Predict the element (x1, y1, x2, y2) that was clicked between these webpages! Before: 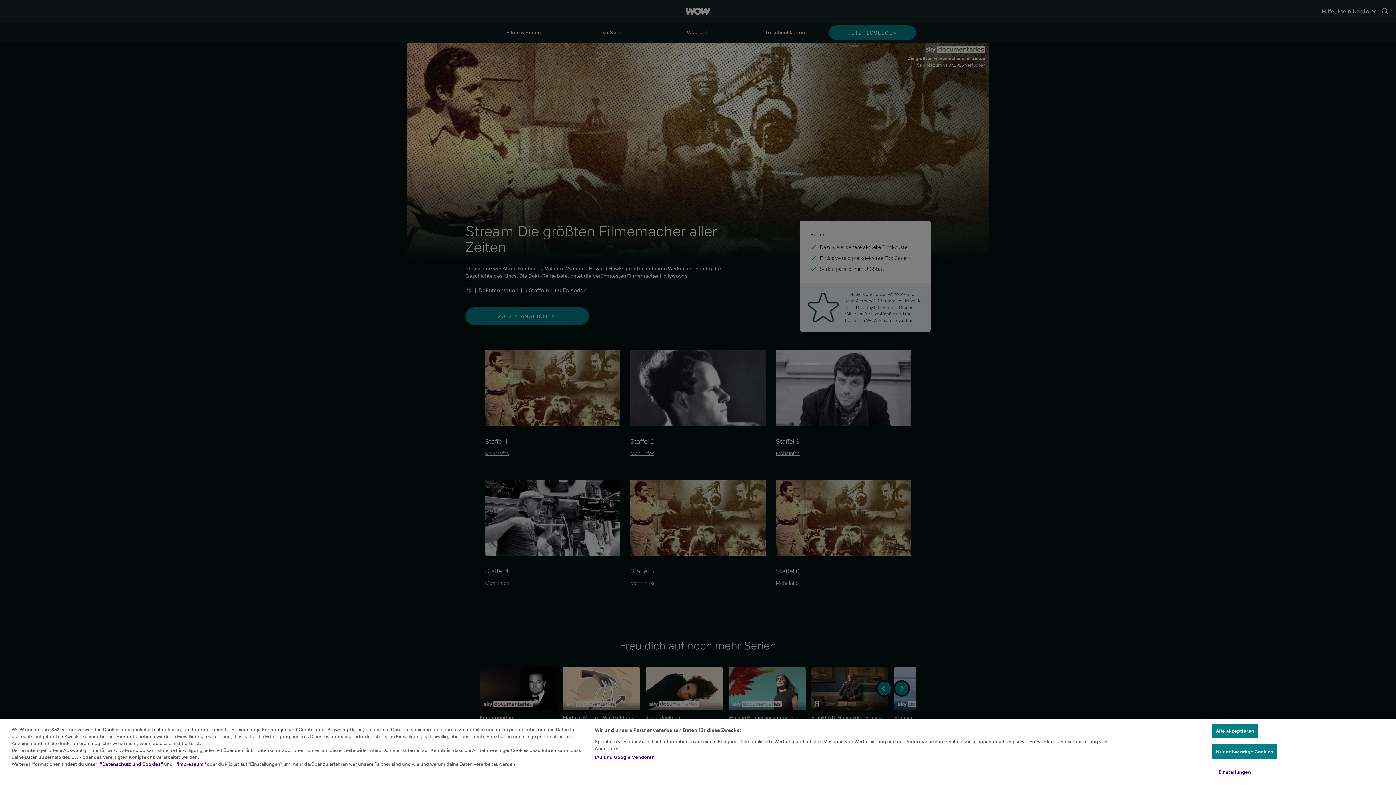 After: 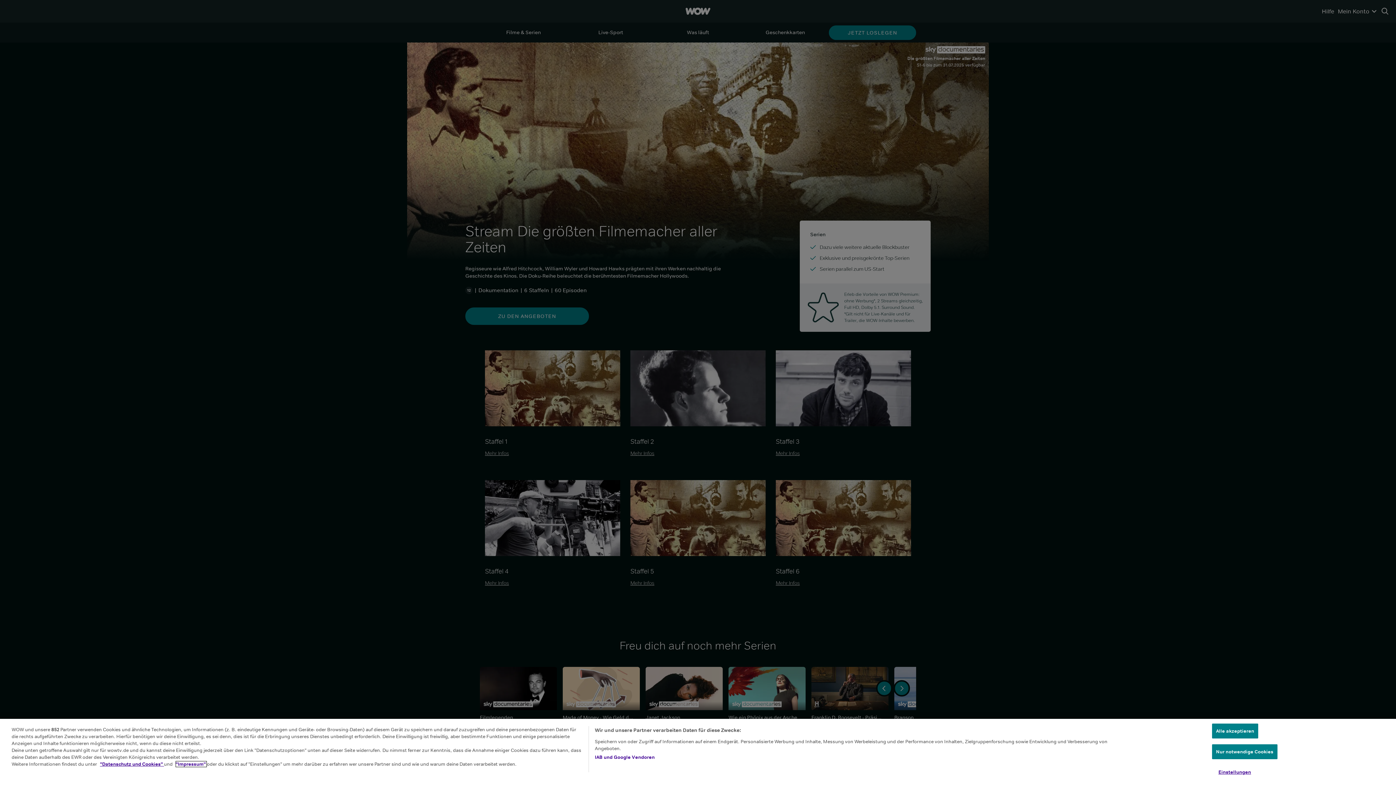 Action: label: "Impressum"  bbox: (175, 761, 206, 767)